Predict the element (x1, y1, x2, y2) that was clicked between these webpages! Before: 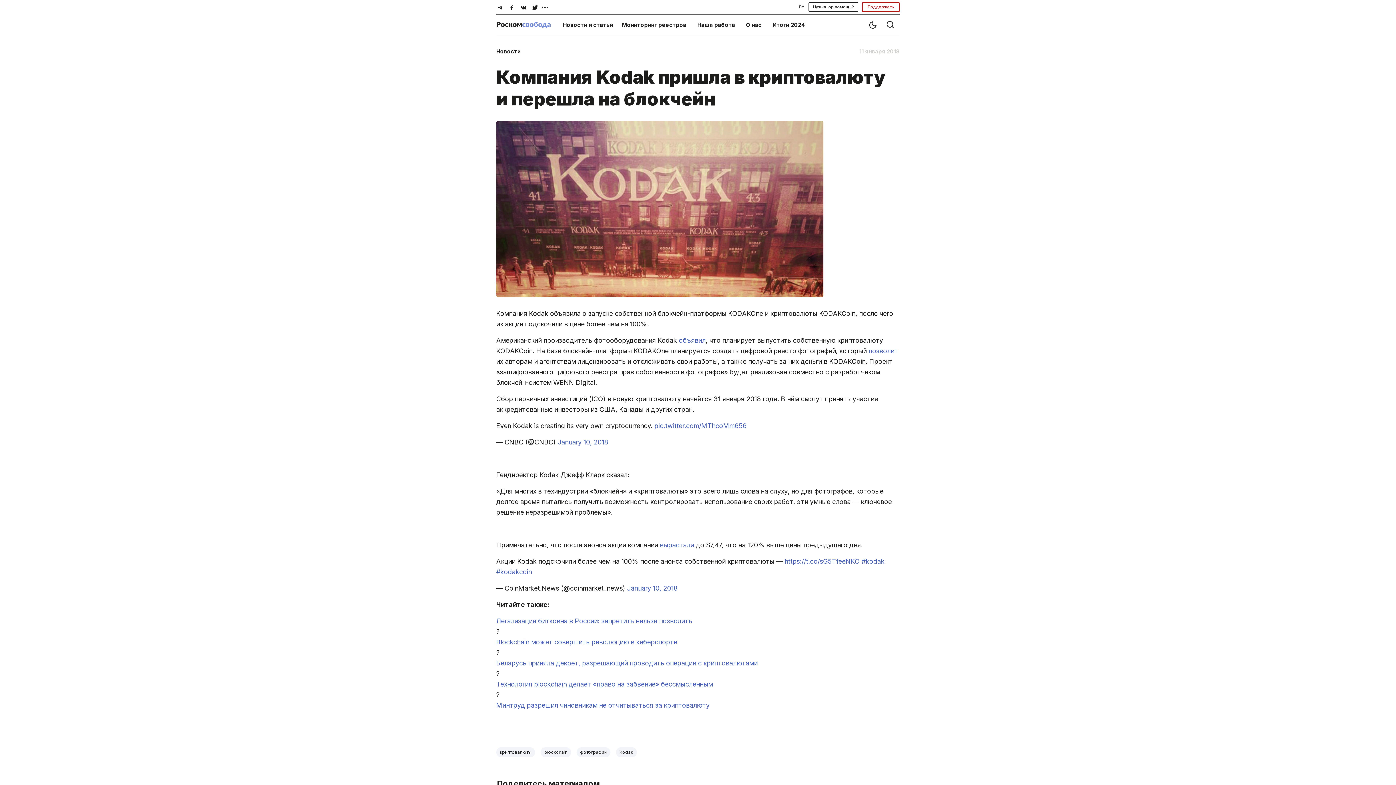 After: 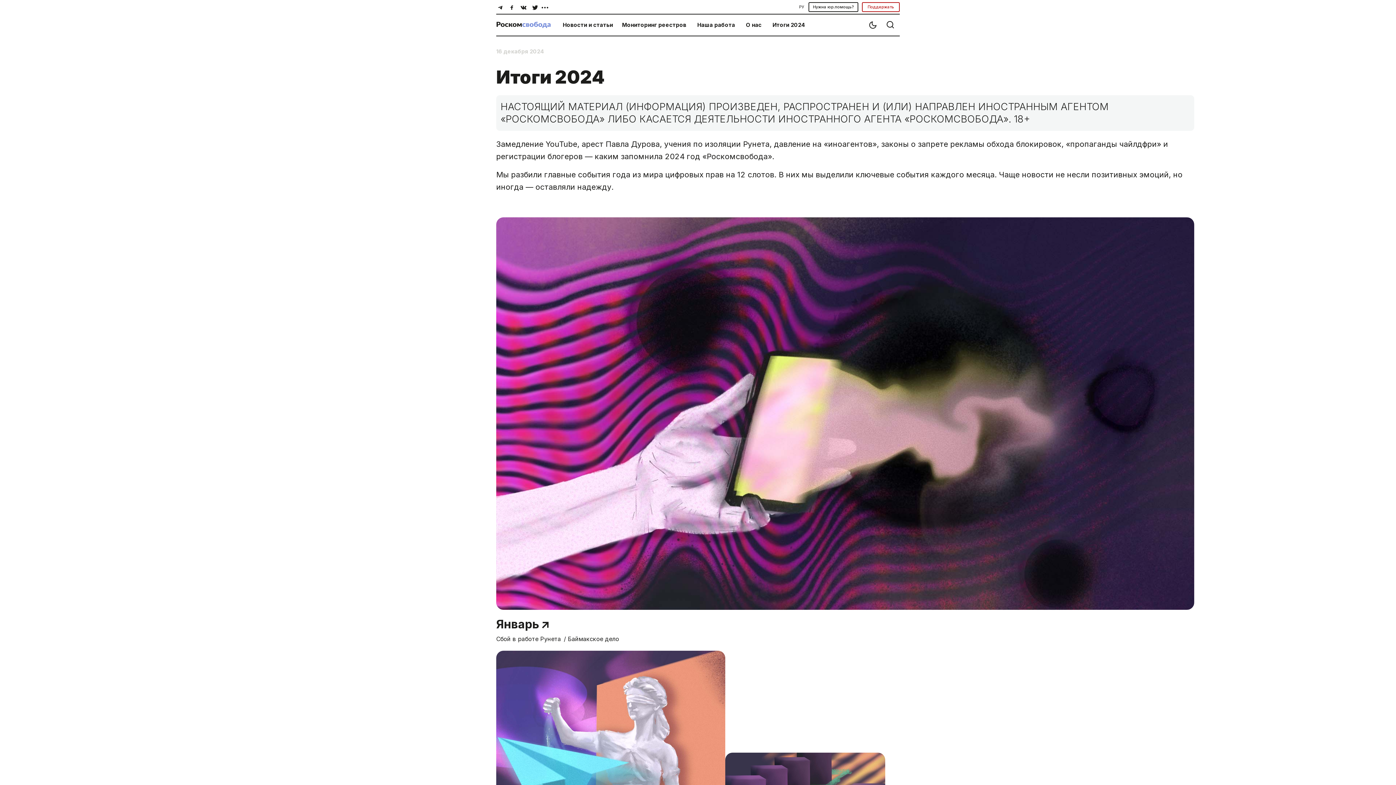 Action: label: Итоги 2024 bbox: (772, 21, 805, 28)